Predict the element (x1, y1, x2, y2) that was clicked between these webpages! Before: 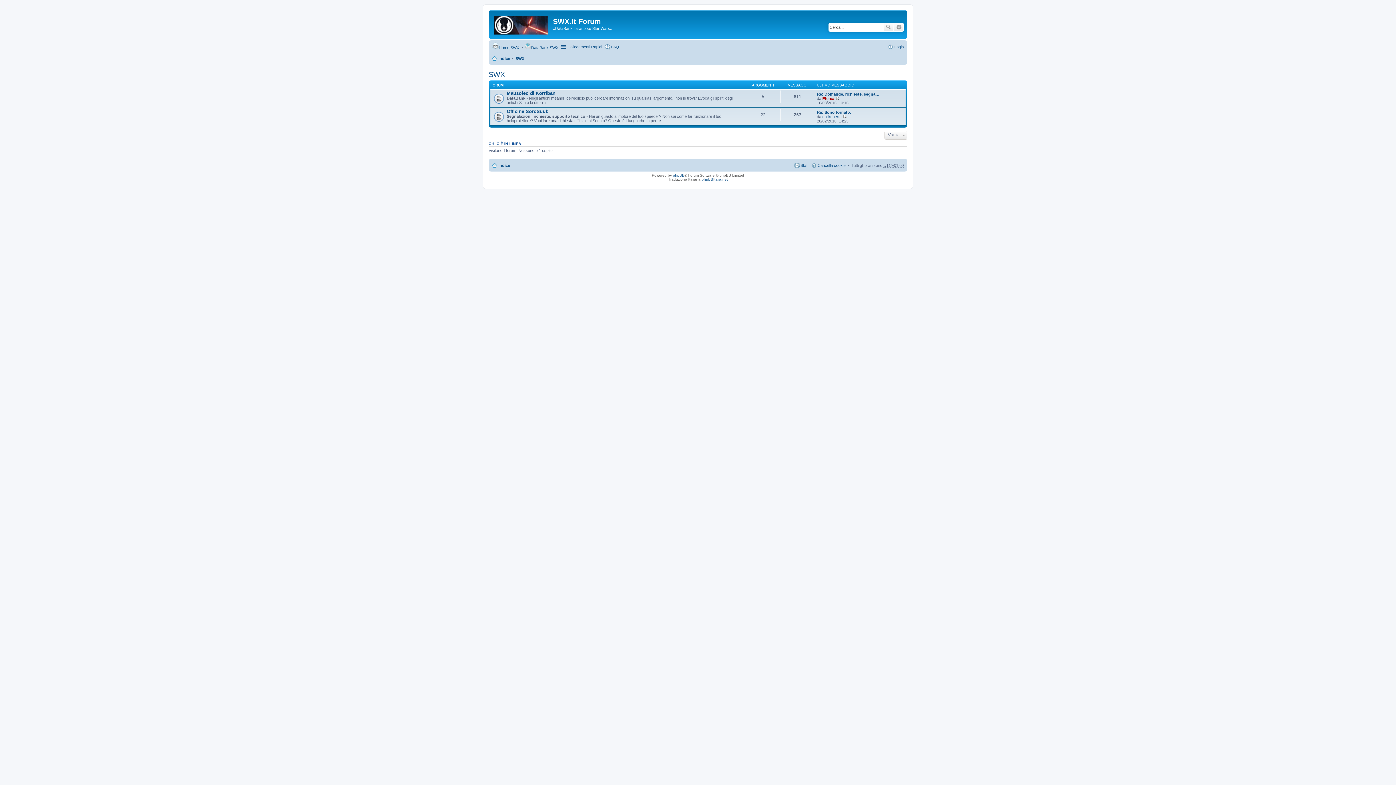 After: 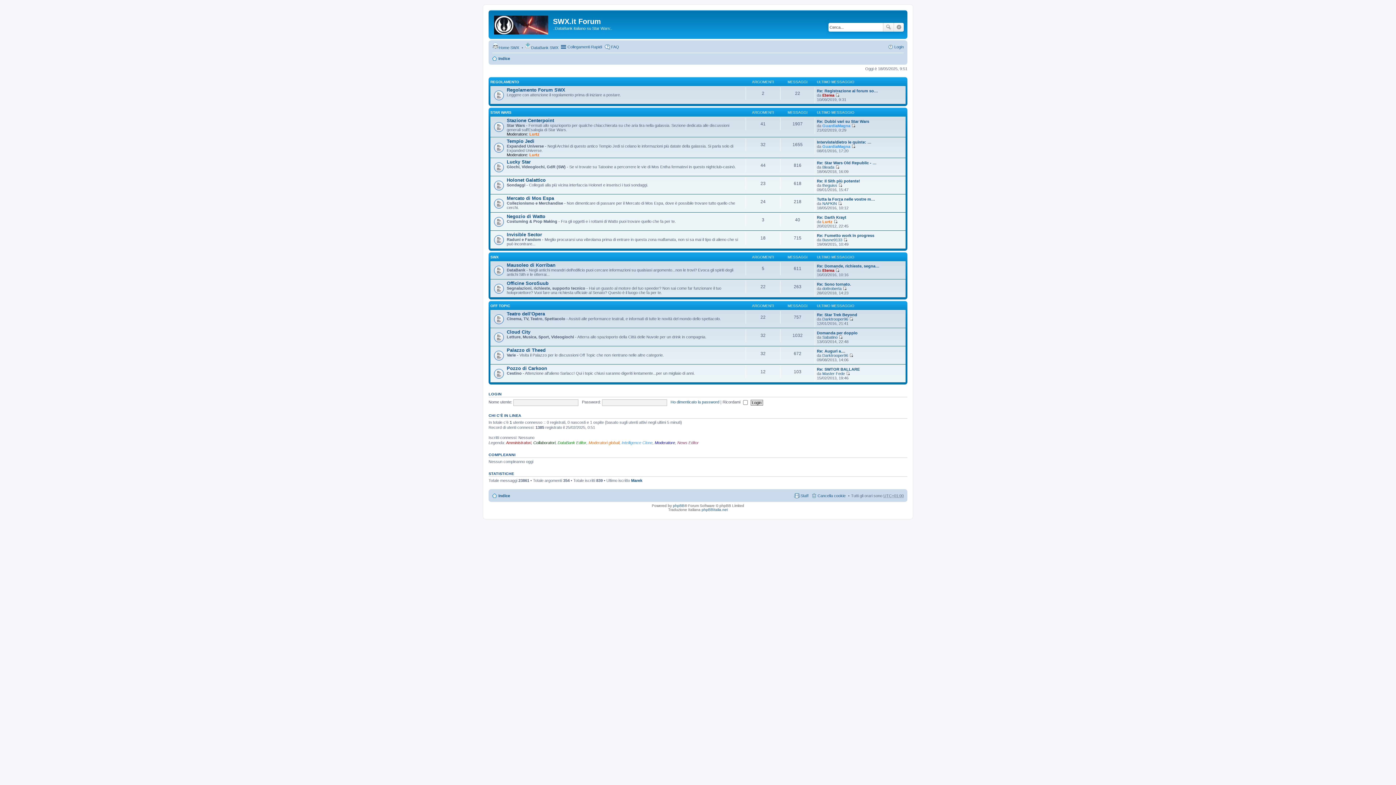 Action: bbox: (490, 12, 553, 35)